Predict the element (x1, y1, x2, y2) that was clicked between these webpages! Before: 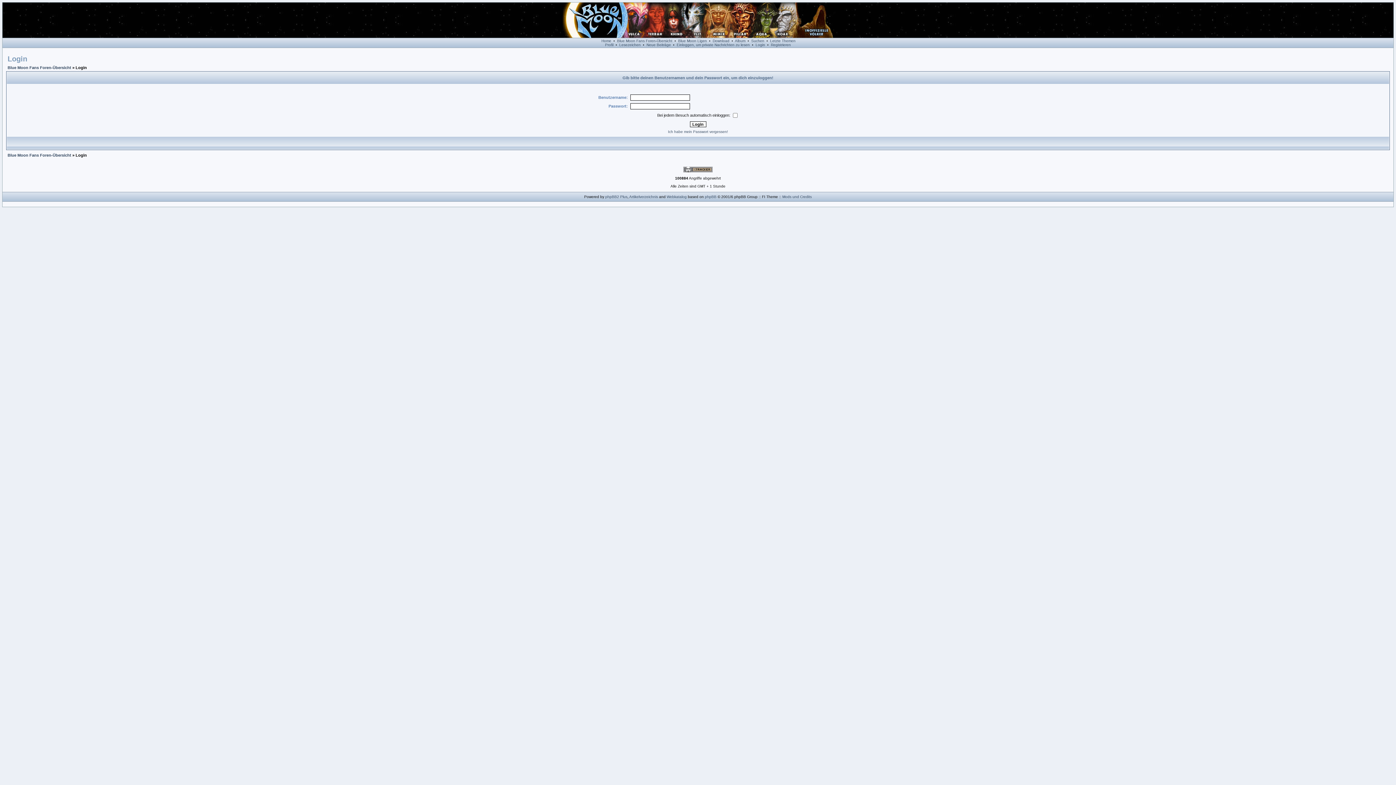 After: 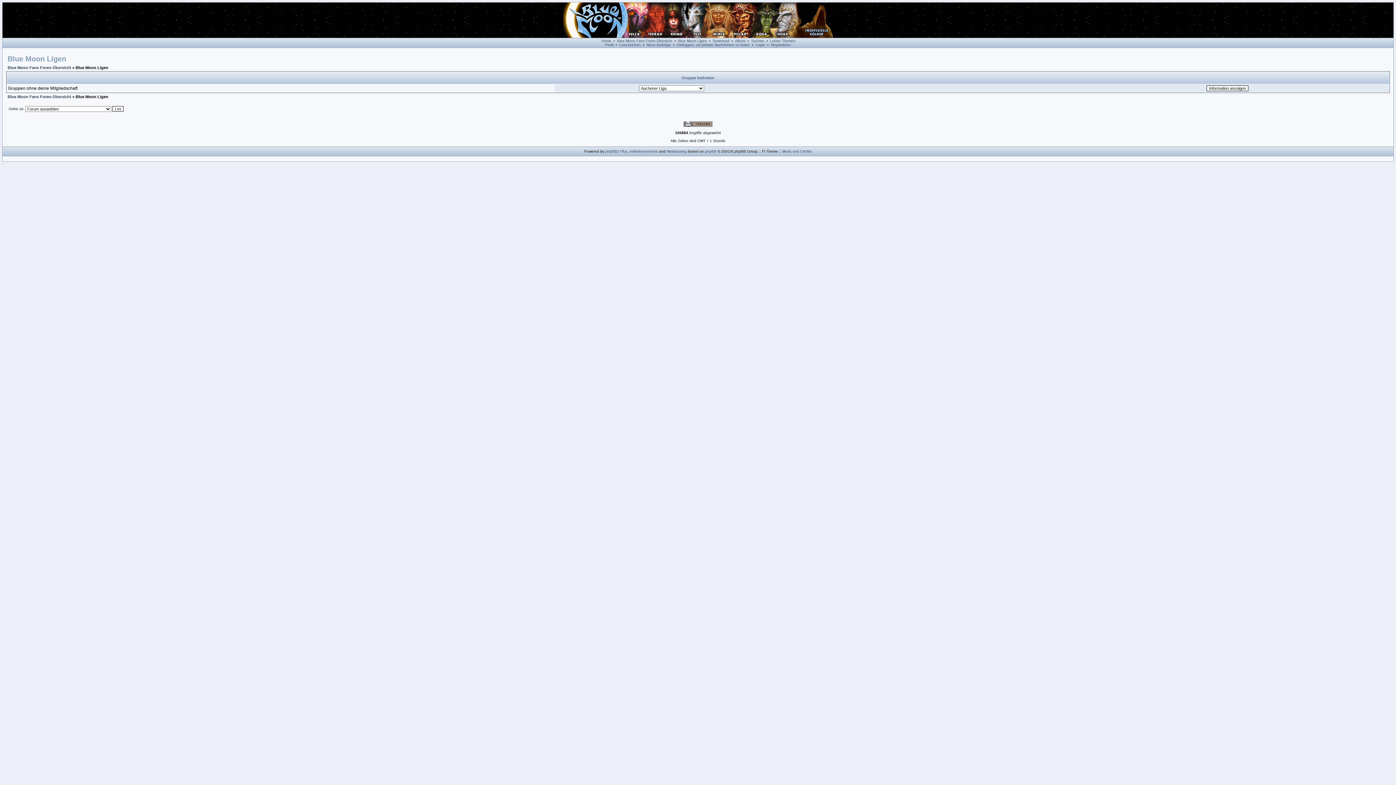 Action: label: Blue Moon Ligen bbox: (678, 38, 707, 42)